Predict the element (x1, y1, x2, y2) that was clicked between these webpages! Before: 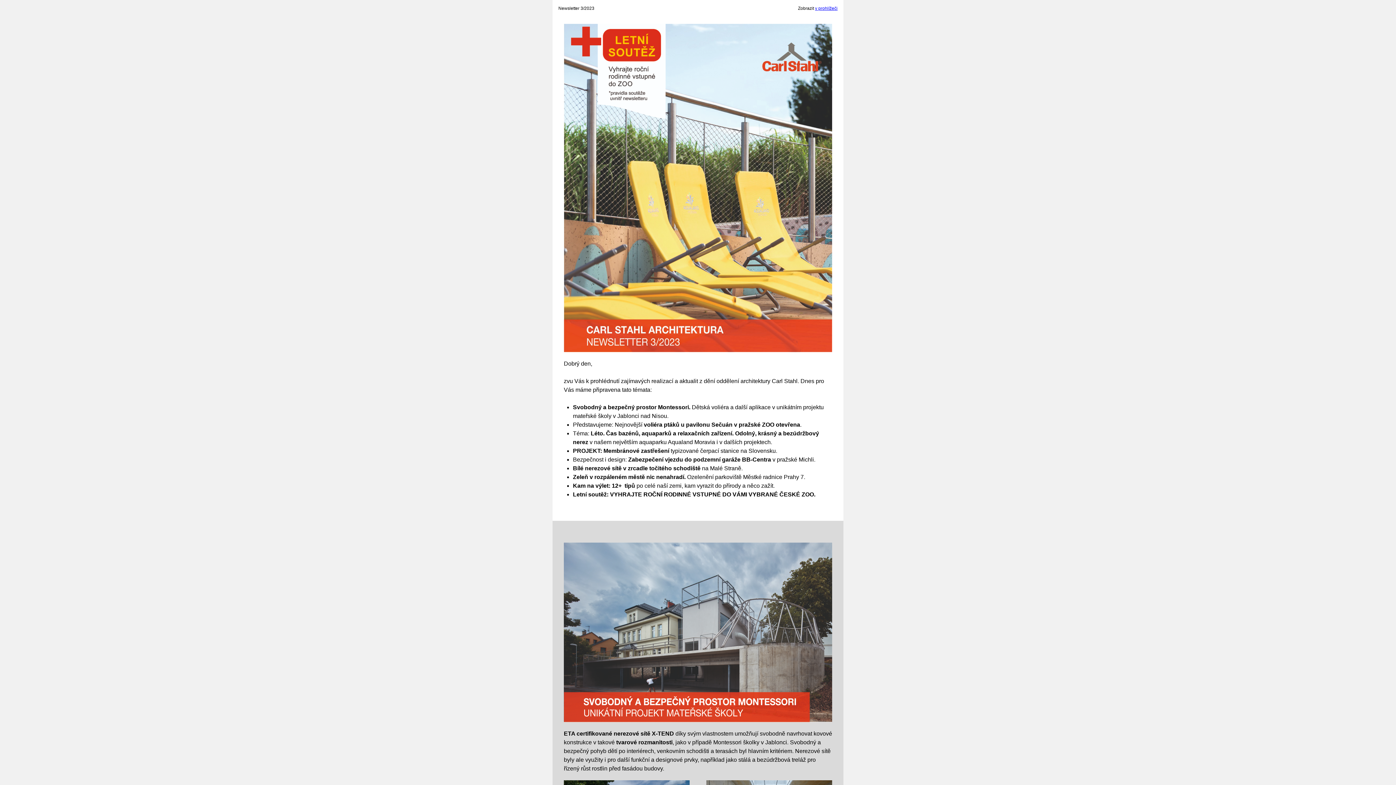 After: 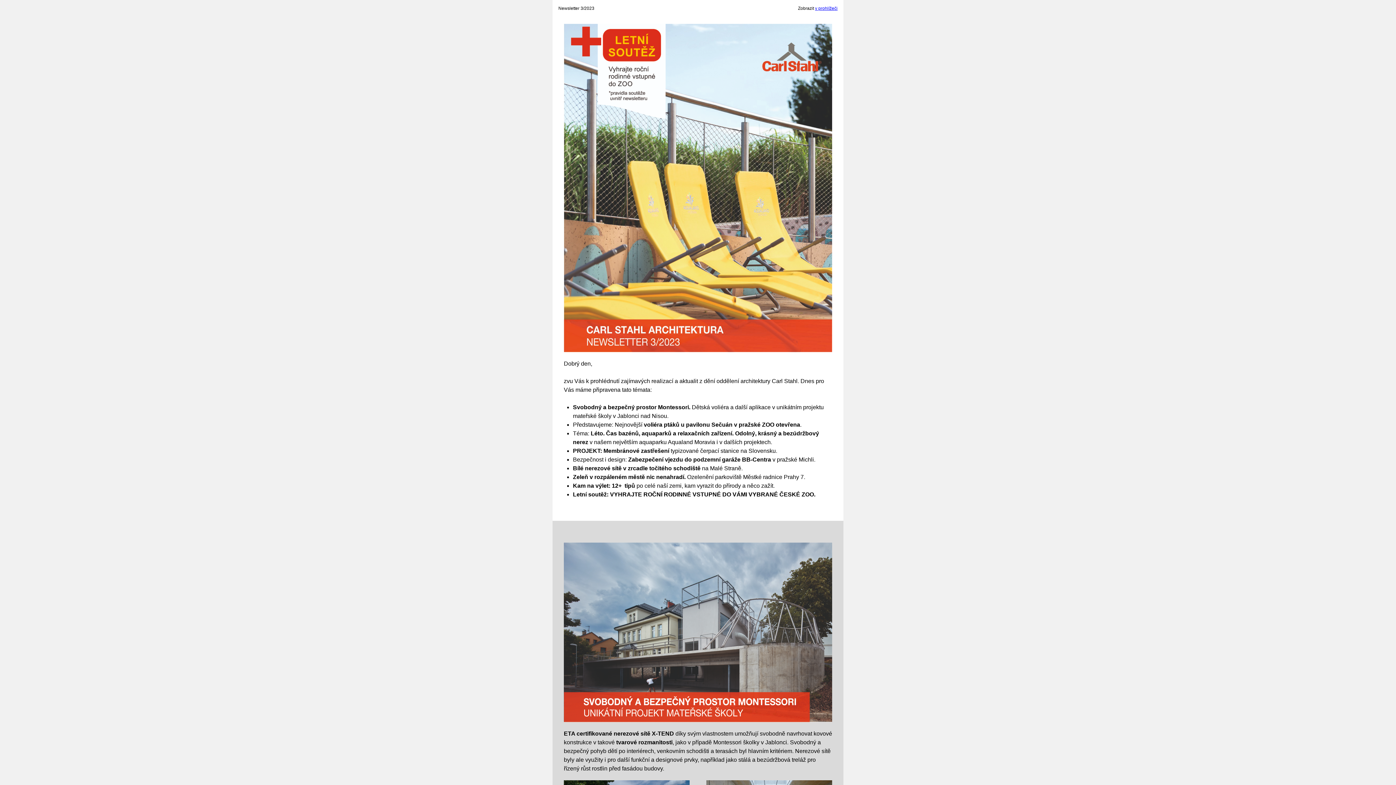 Action: label: v prohlížeči bbox: (815, 5, 837, 10)